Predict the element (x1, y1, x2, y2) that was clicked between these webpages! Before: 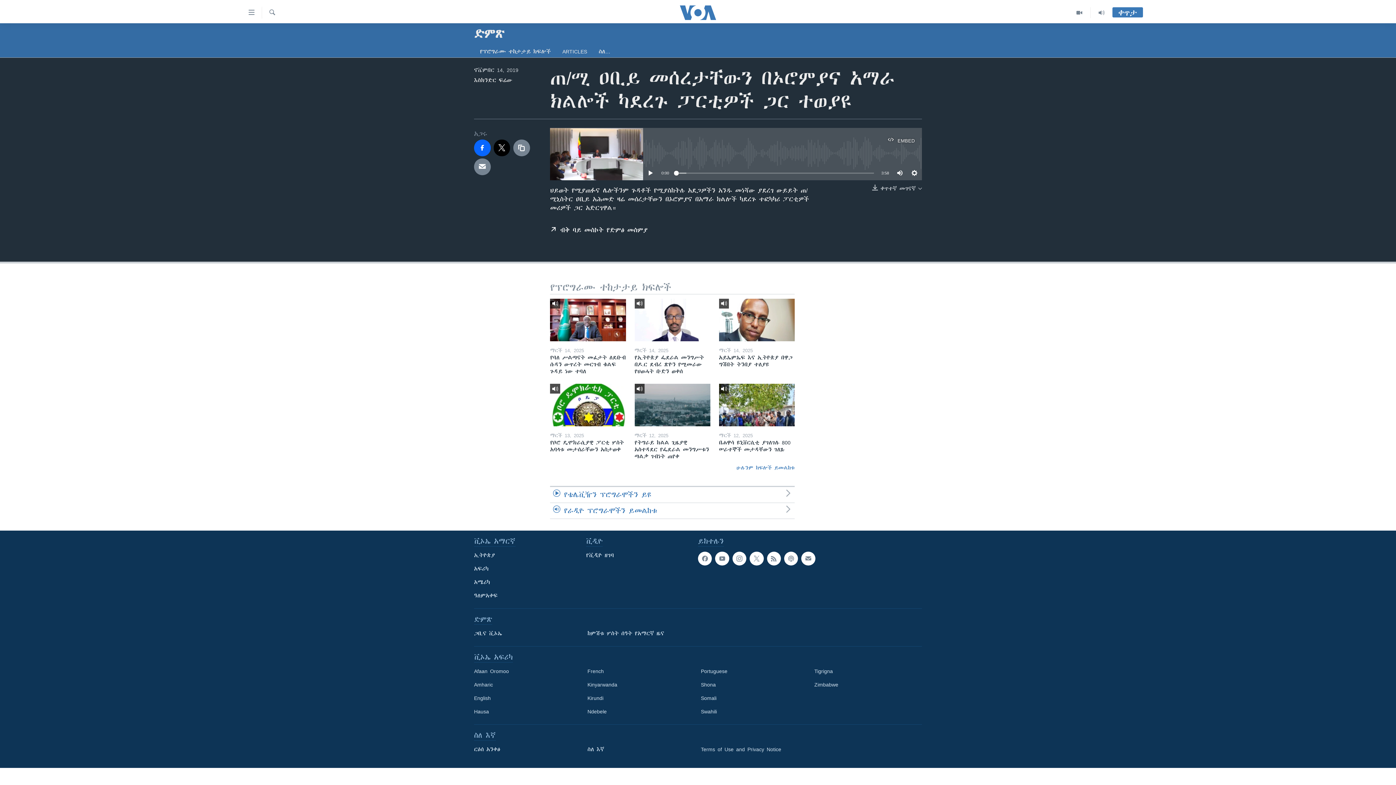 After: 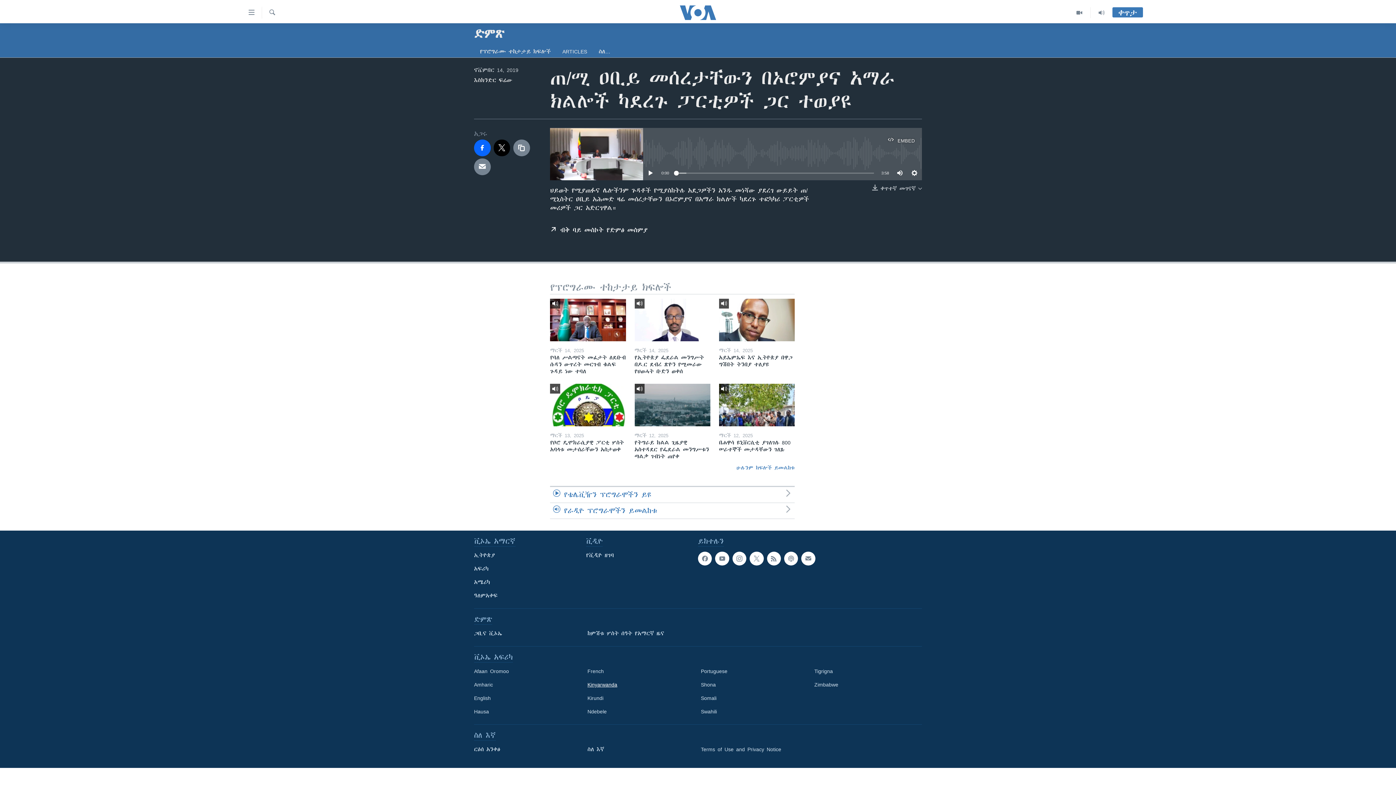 Action: bbox: (587, 681, 690, 689) label: Kinyarwanda